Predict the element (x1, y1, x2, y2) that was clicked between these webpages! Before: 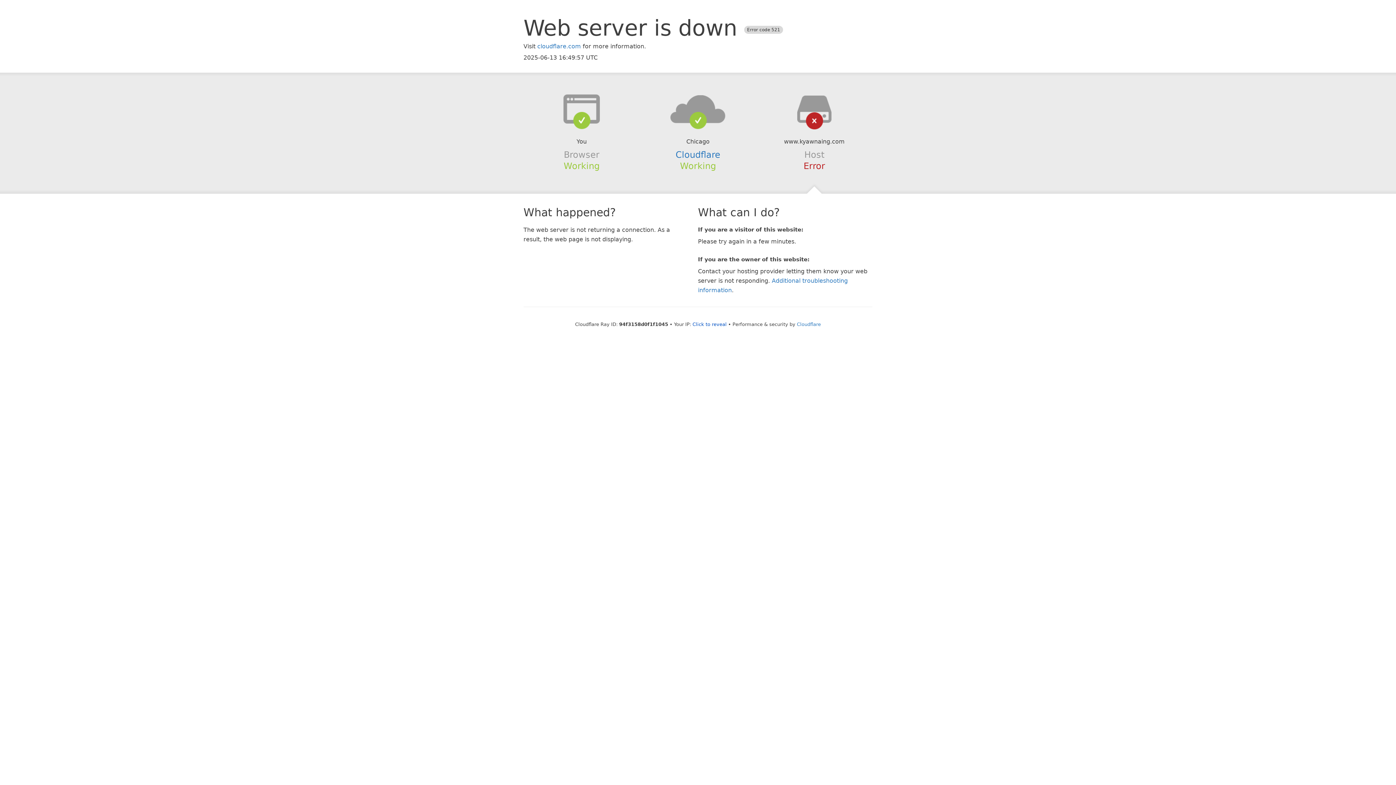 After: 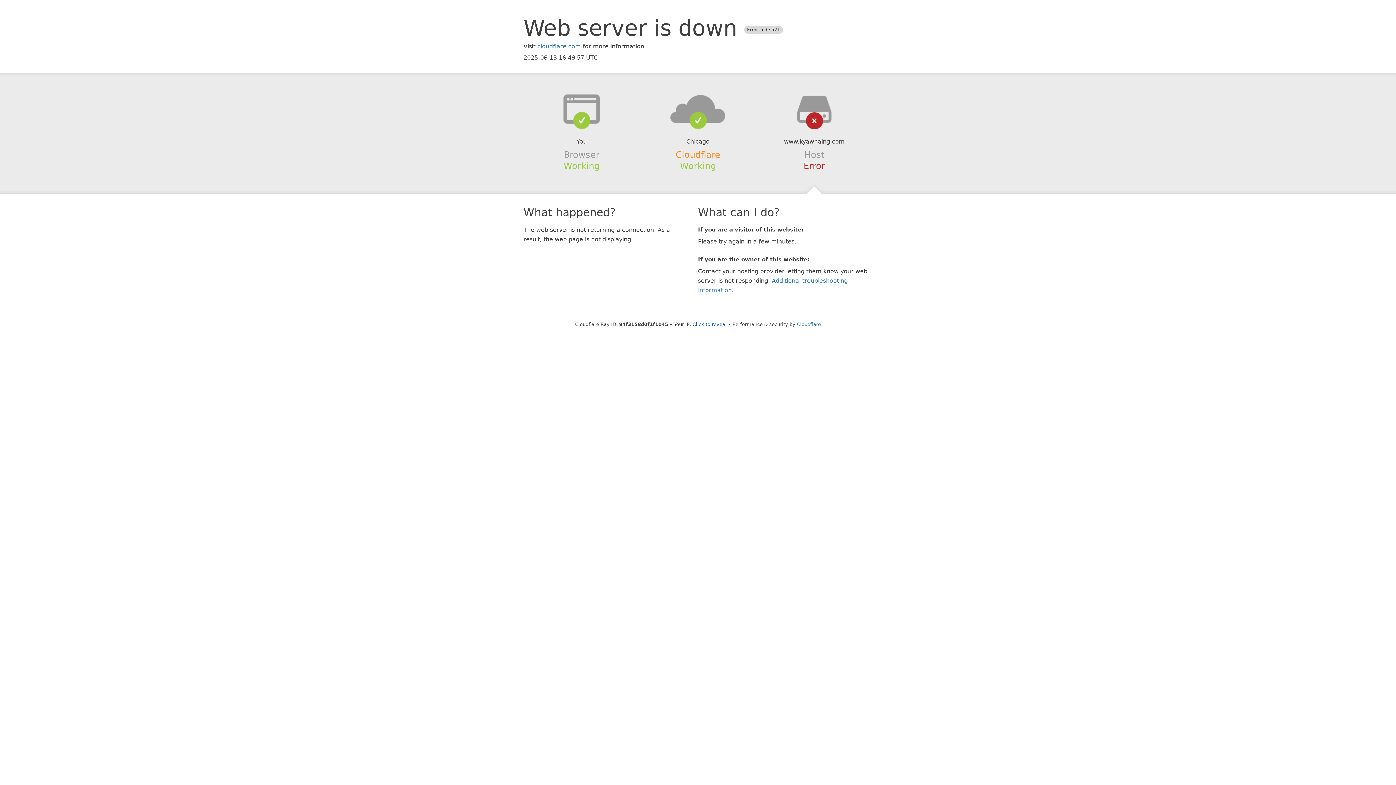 Action: label: Cloudflare bbox: (675, 149, 720, 159)